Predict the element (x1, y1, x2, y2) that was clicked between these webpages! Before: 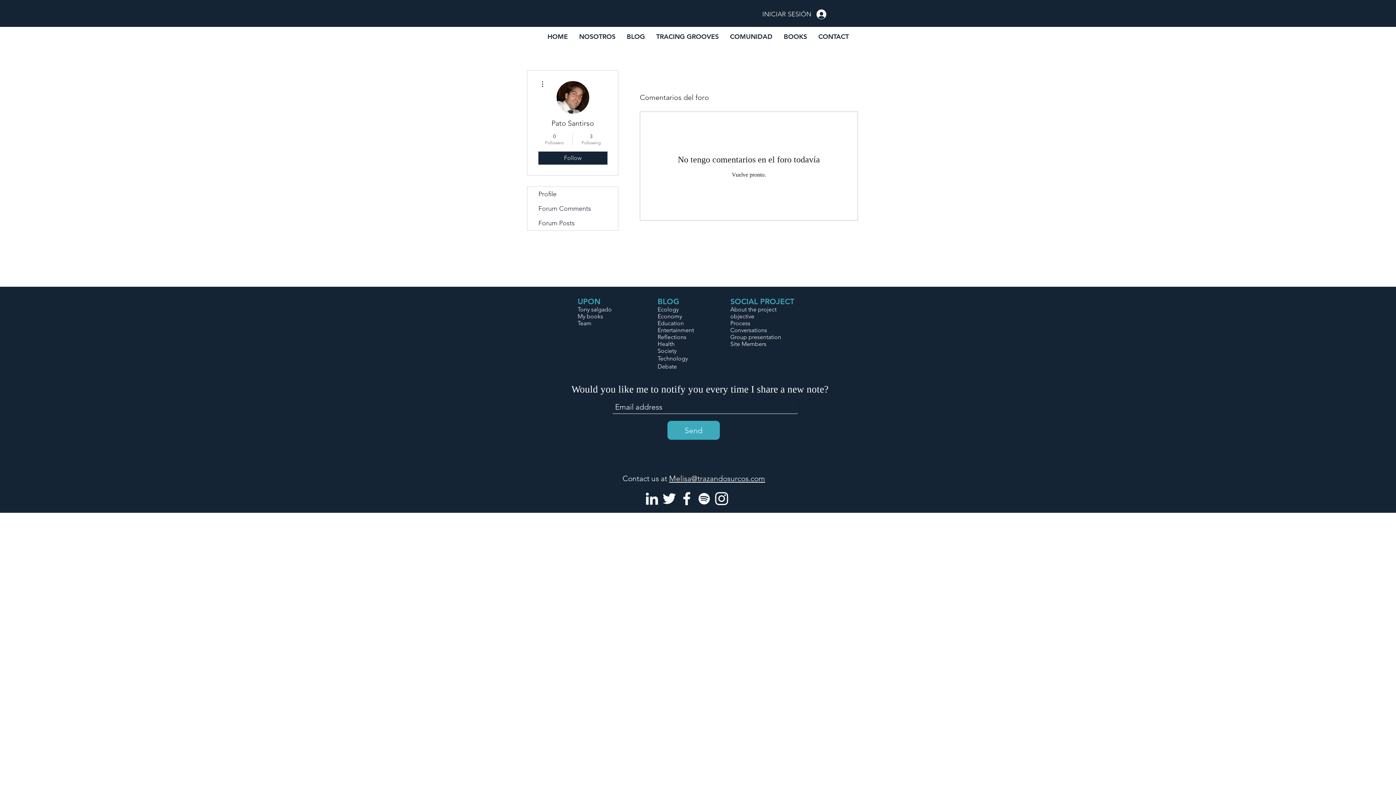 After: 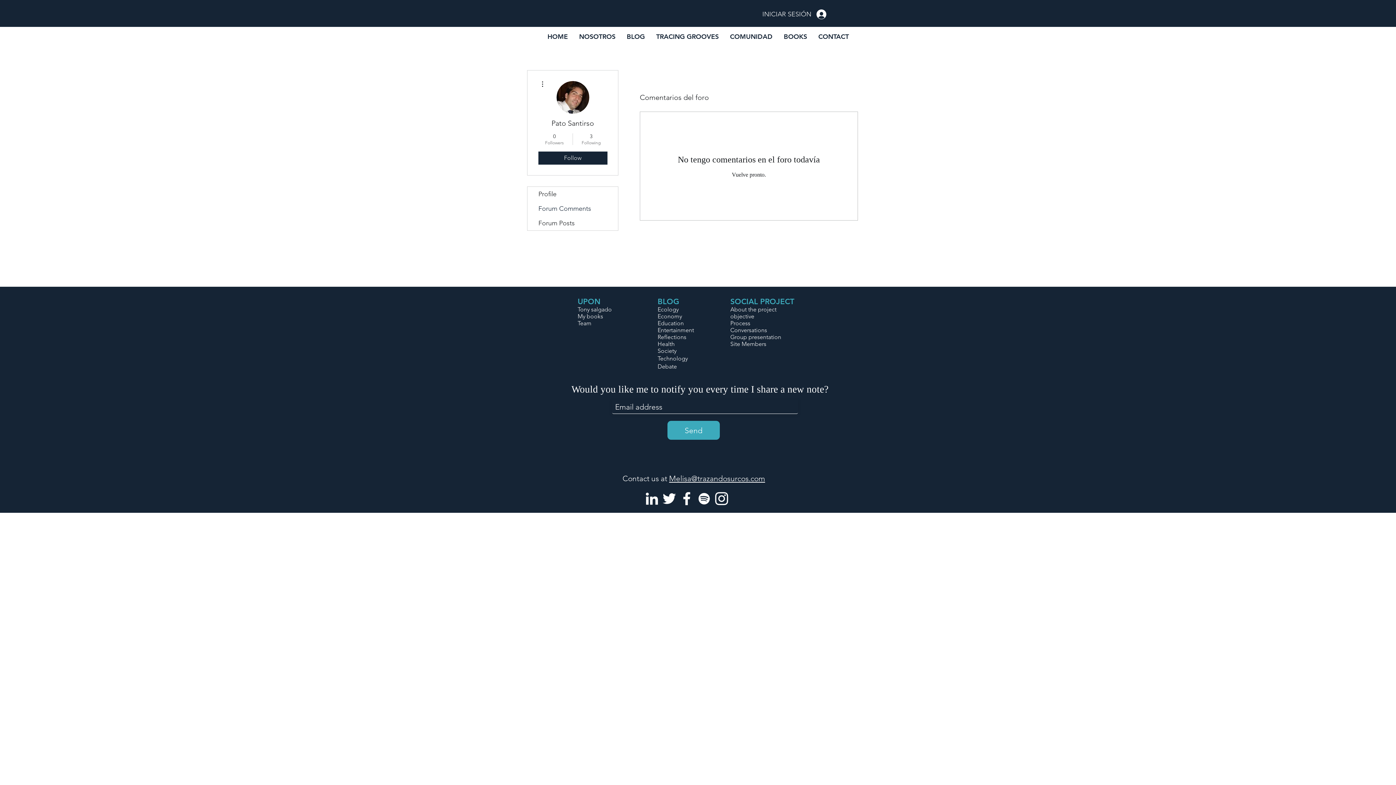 Action: bbox: (669, 474, 765, 483) label: Melisa@trazandosurcos.com